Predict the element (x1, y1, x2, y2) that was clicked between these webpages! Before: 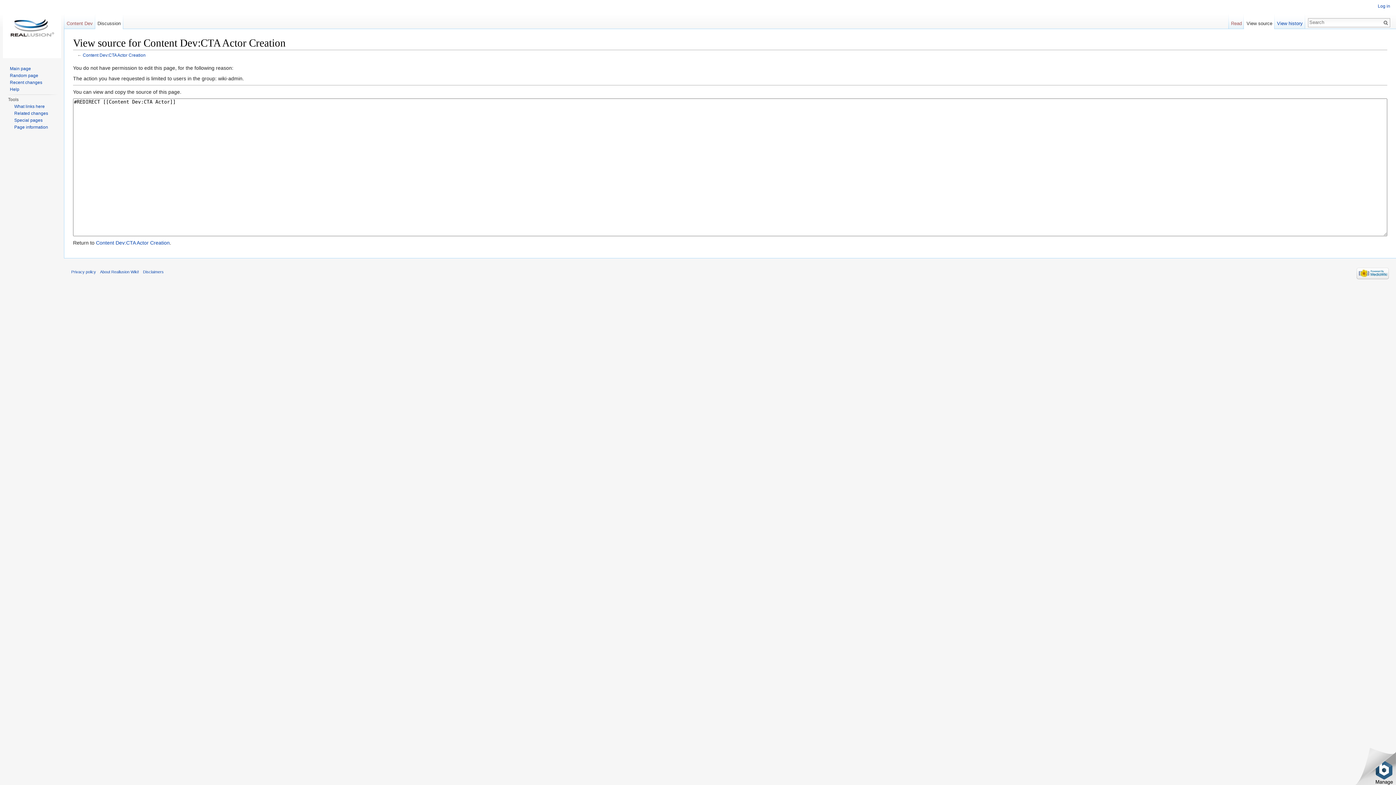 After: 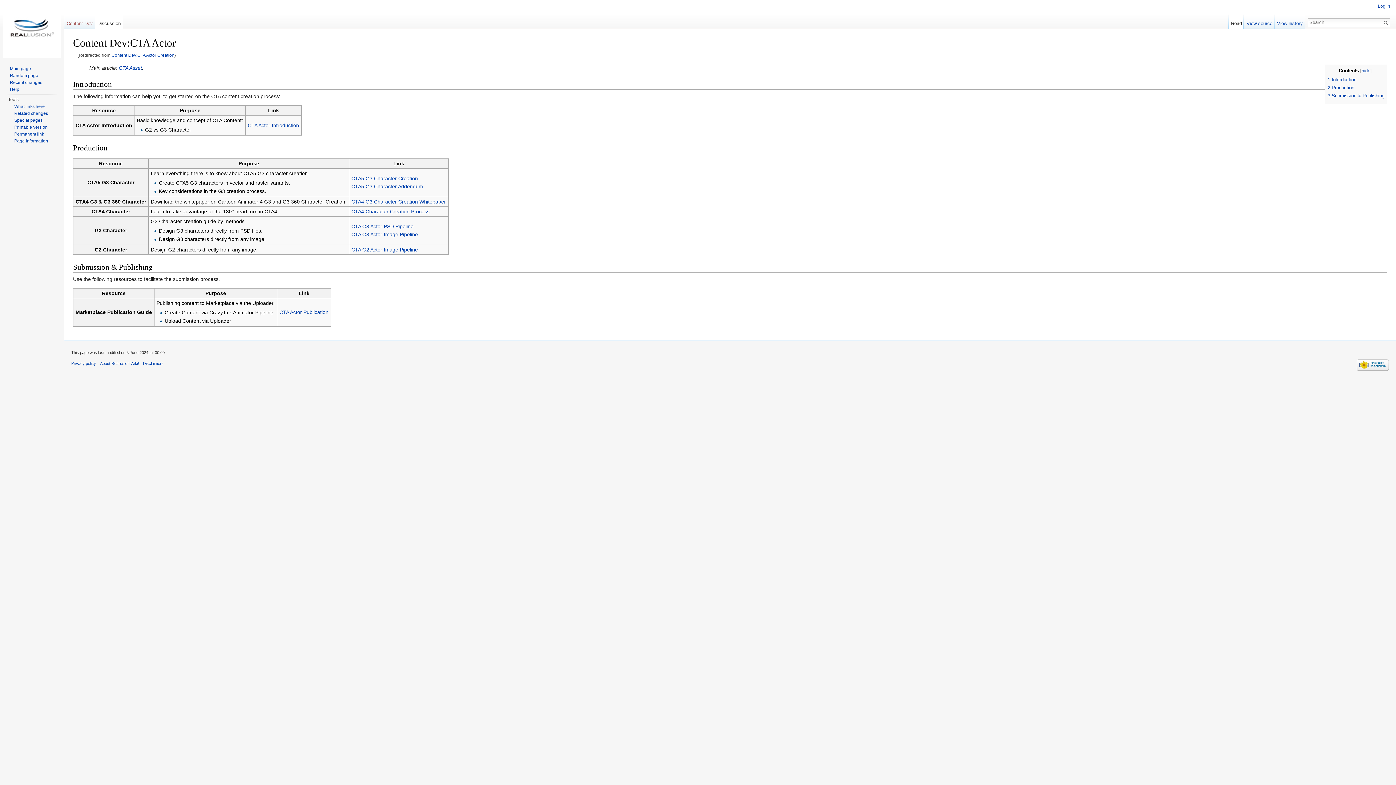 Action: label: Discussion bbox: (95, 14, 123, 29)